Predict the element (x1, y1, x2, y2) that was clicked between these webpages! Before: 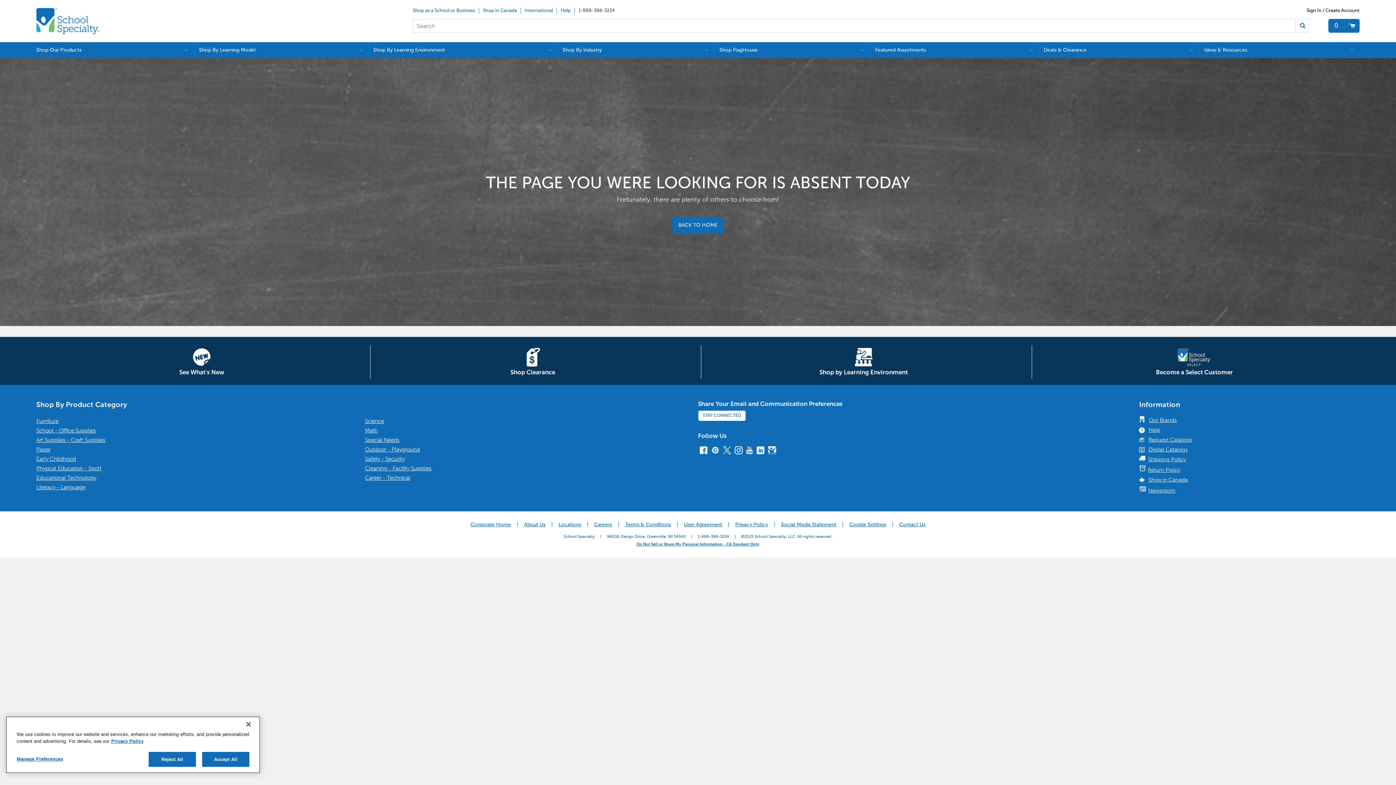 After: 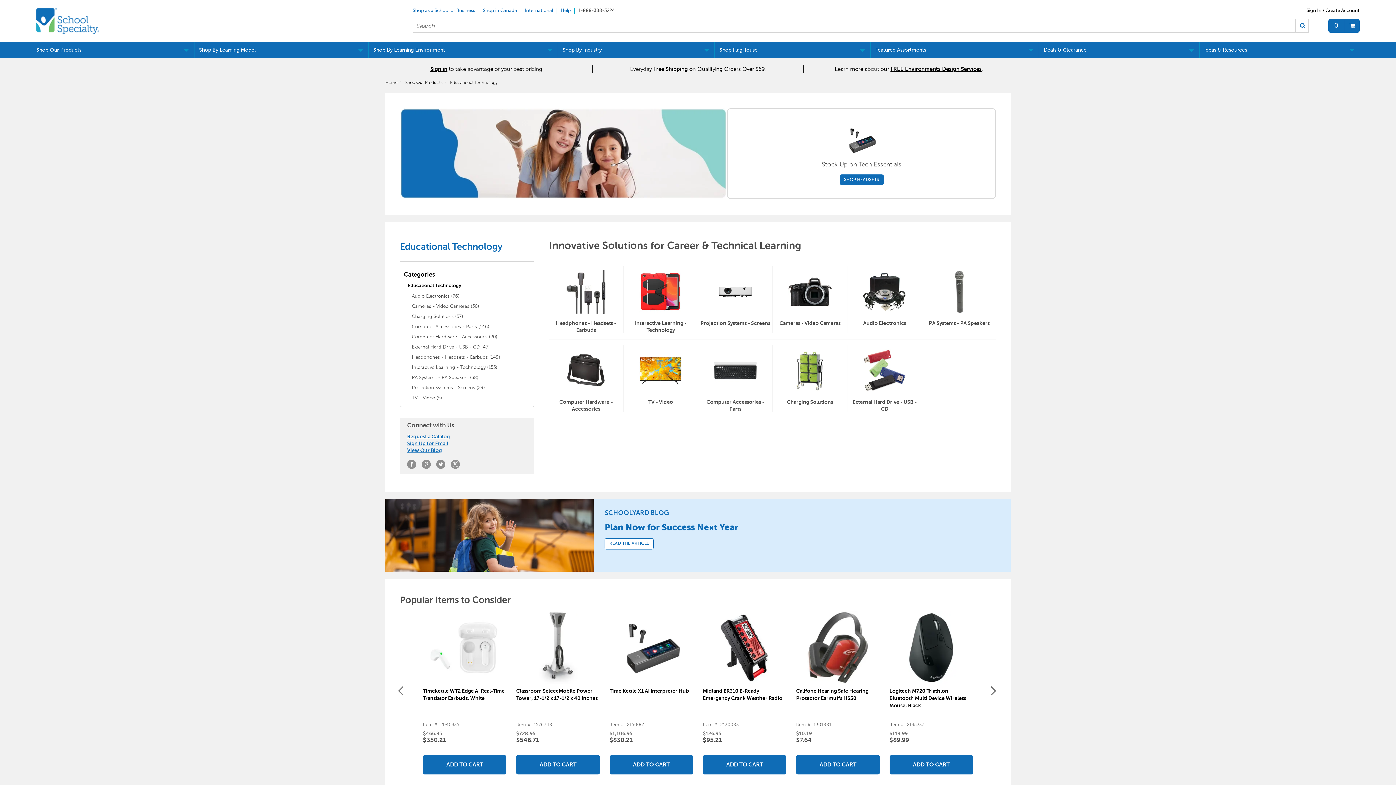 Action: bbox: (36, 474, 96, 481) label: Educational Technology